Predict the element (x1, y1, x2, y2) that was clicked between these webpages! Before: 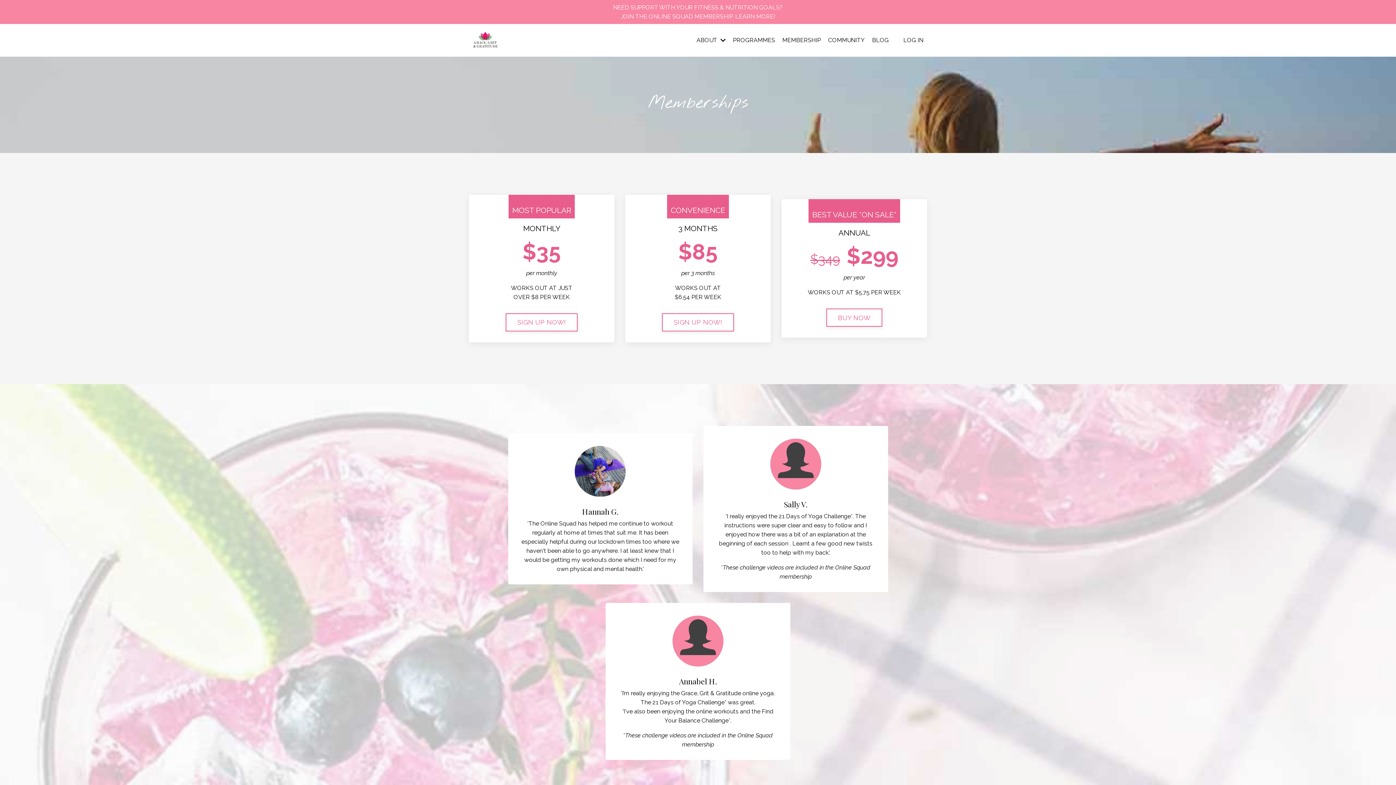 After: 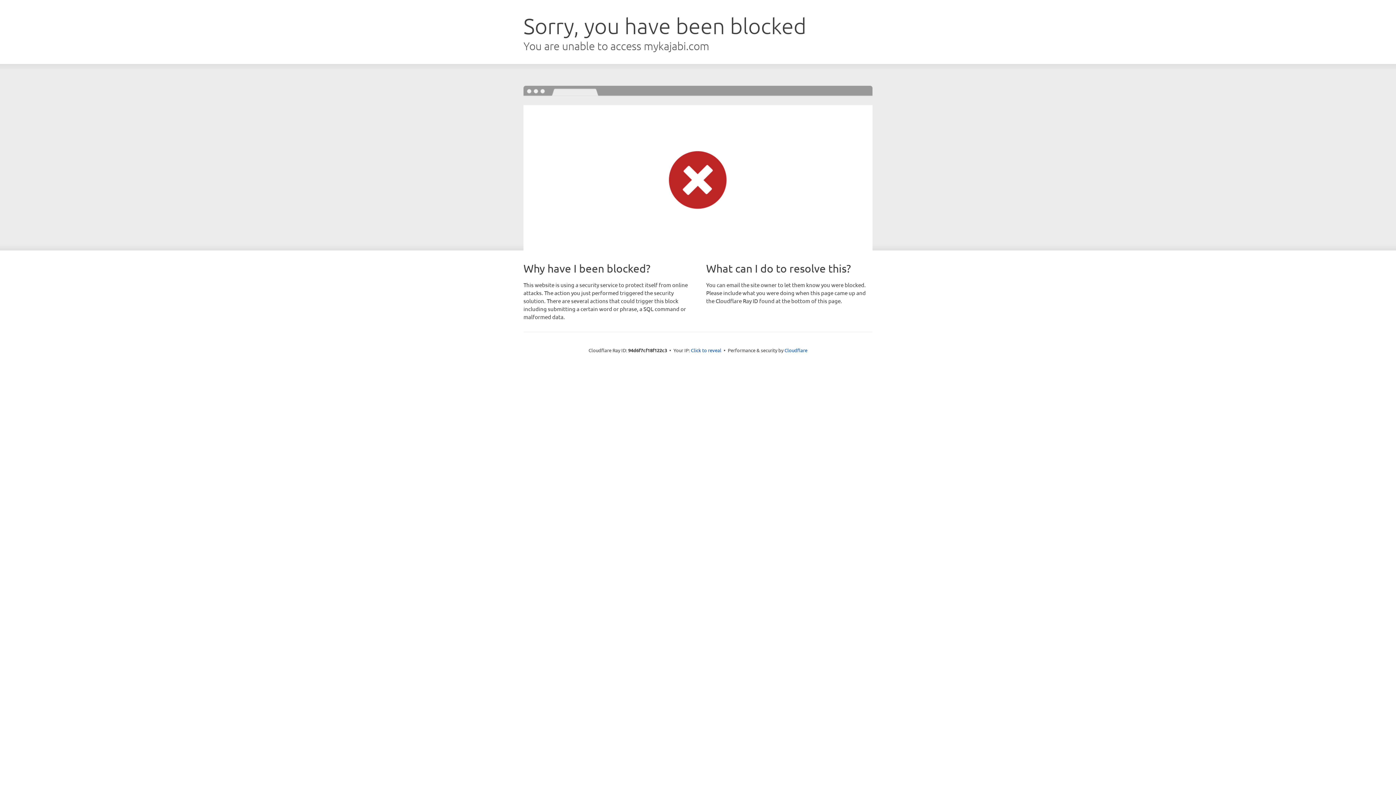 Action: label: SIGN UP NOW! bbox: (505, 313, 577, 331)